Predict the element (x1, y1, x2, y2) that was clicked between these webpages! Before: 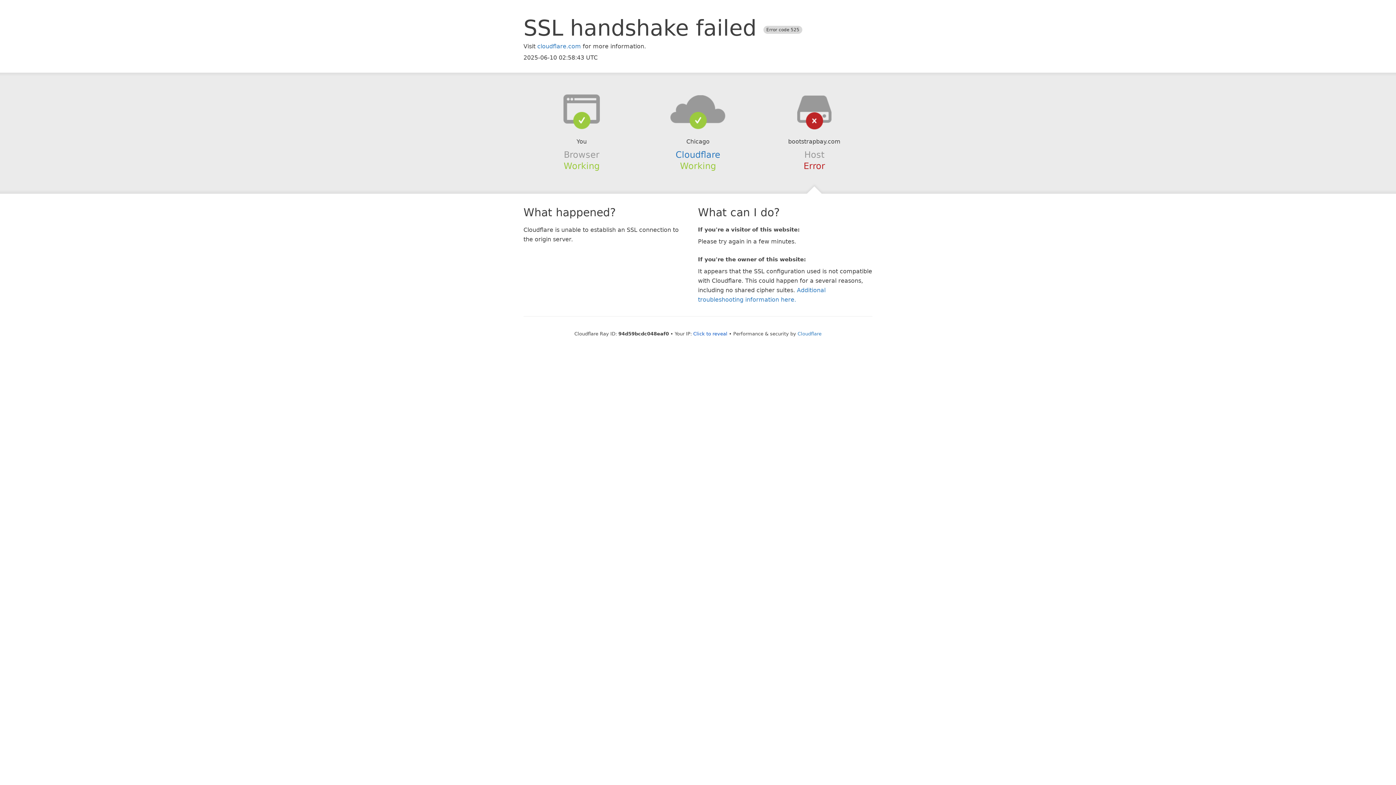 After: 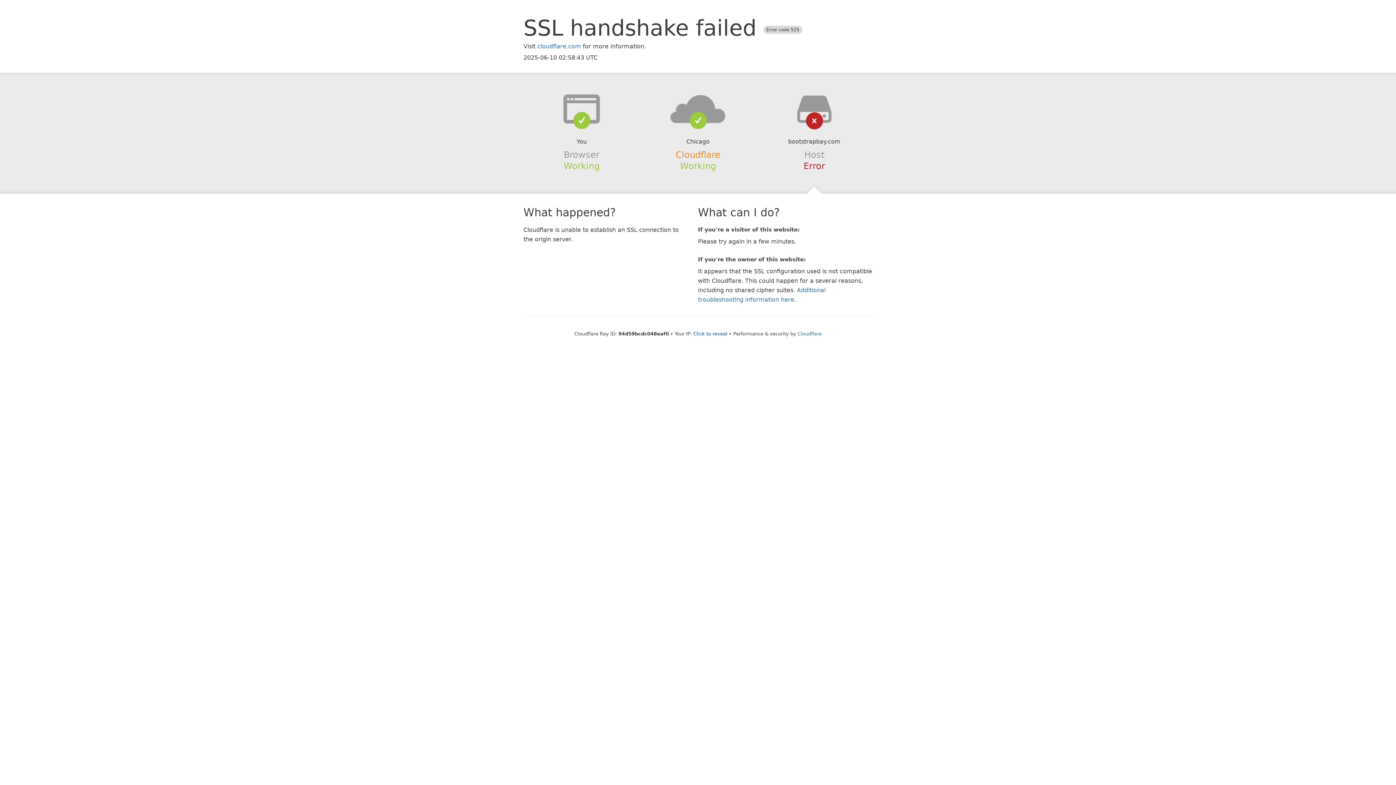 Action: label: Cloudflare bbox: (675, 149, 720, 159)